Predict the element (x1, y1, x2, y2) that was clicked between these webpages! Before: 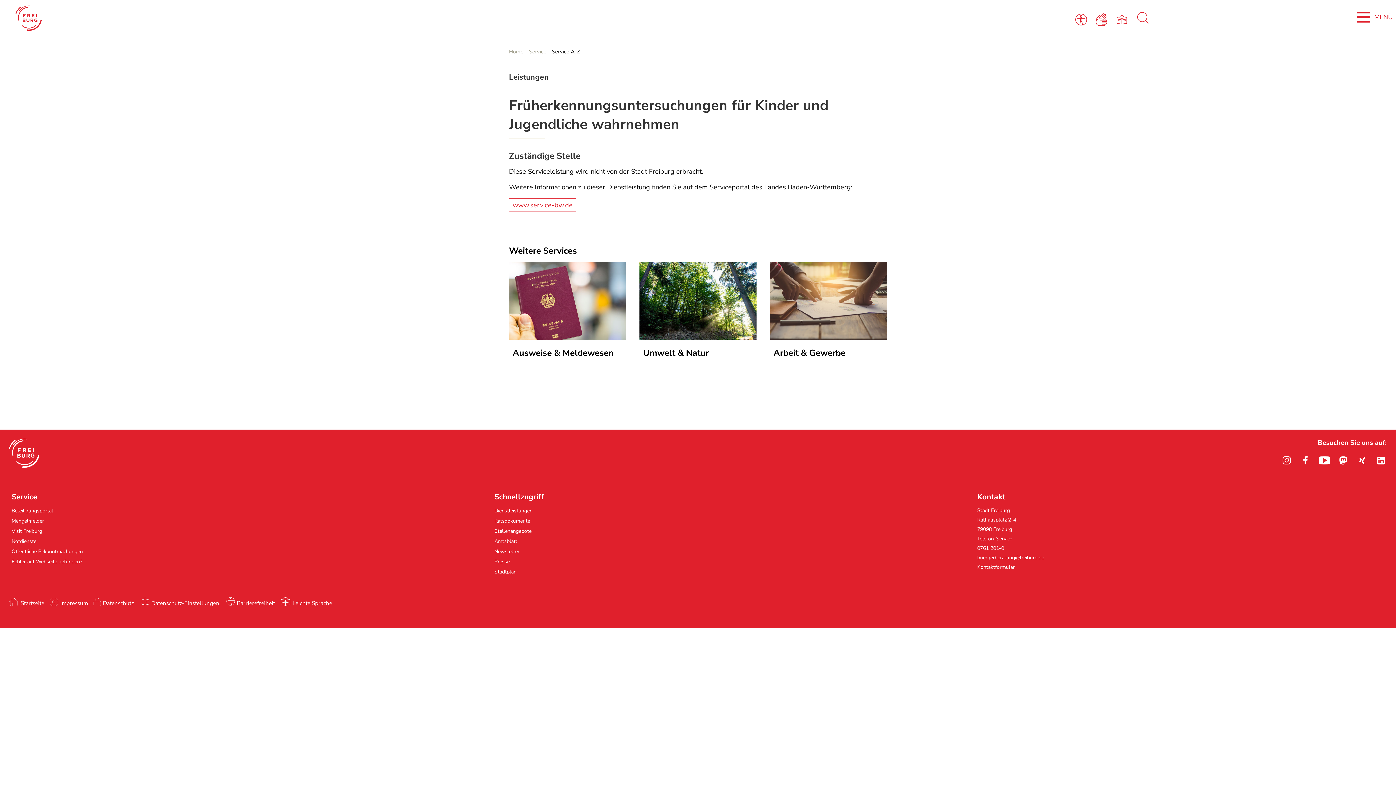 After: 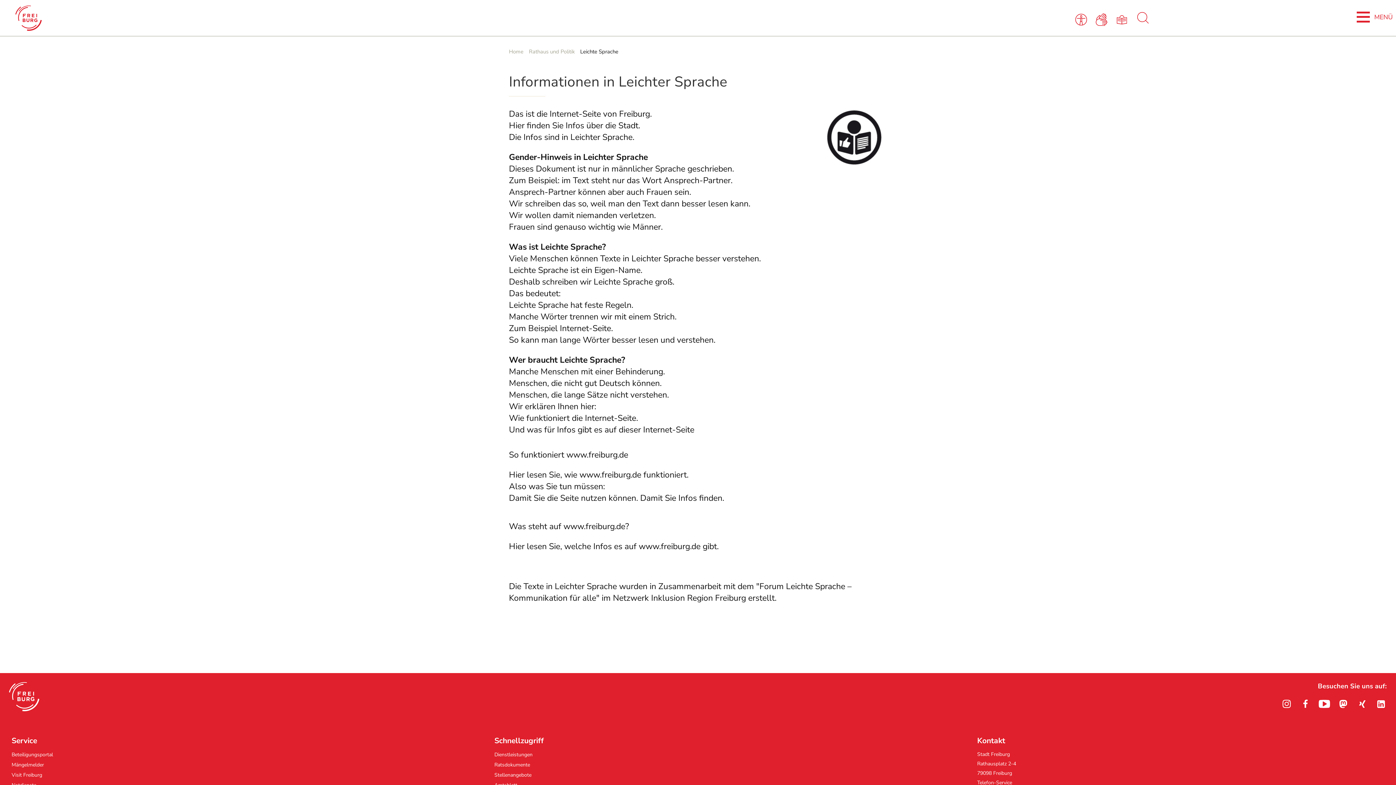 Action: label: Leichte Sprache bbox: (1114, 14, 1132, 23)